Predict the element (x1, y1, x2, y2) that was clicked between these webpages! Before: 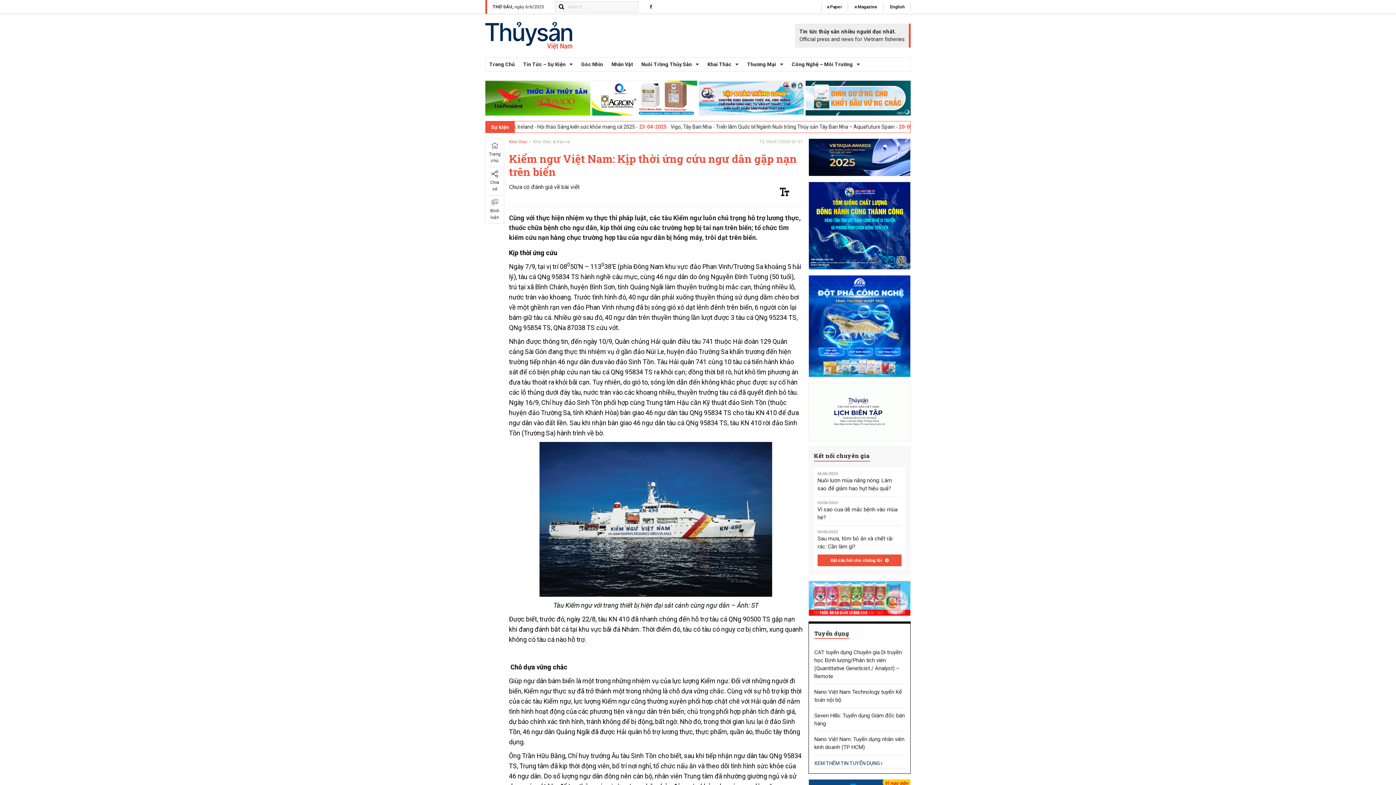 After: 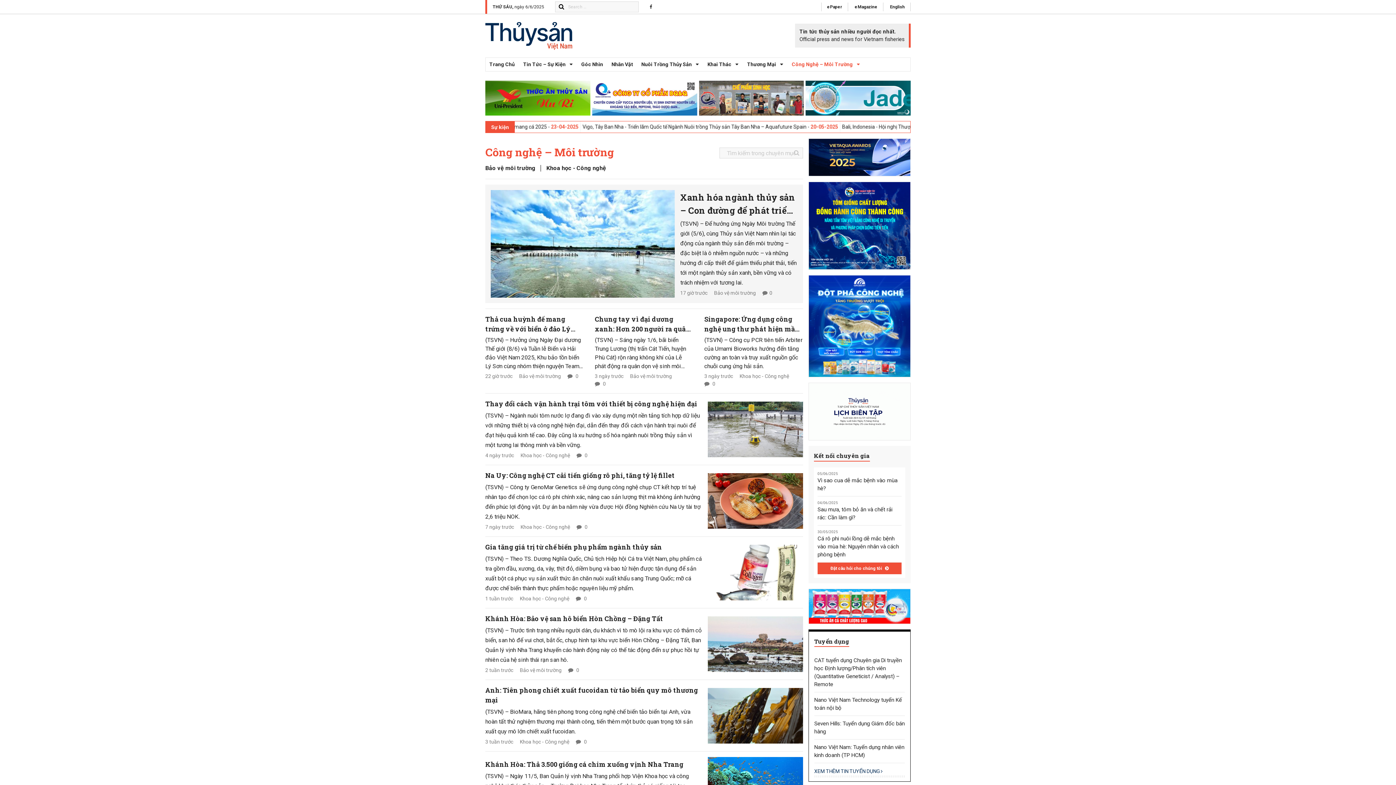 Action: bbox: (788, 57, 864, 71) label: Công Nghệ – Môi Trường